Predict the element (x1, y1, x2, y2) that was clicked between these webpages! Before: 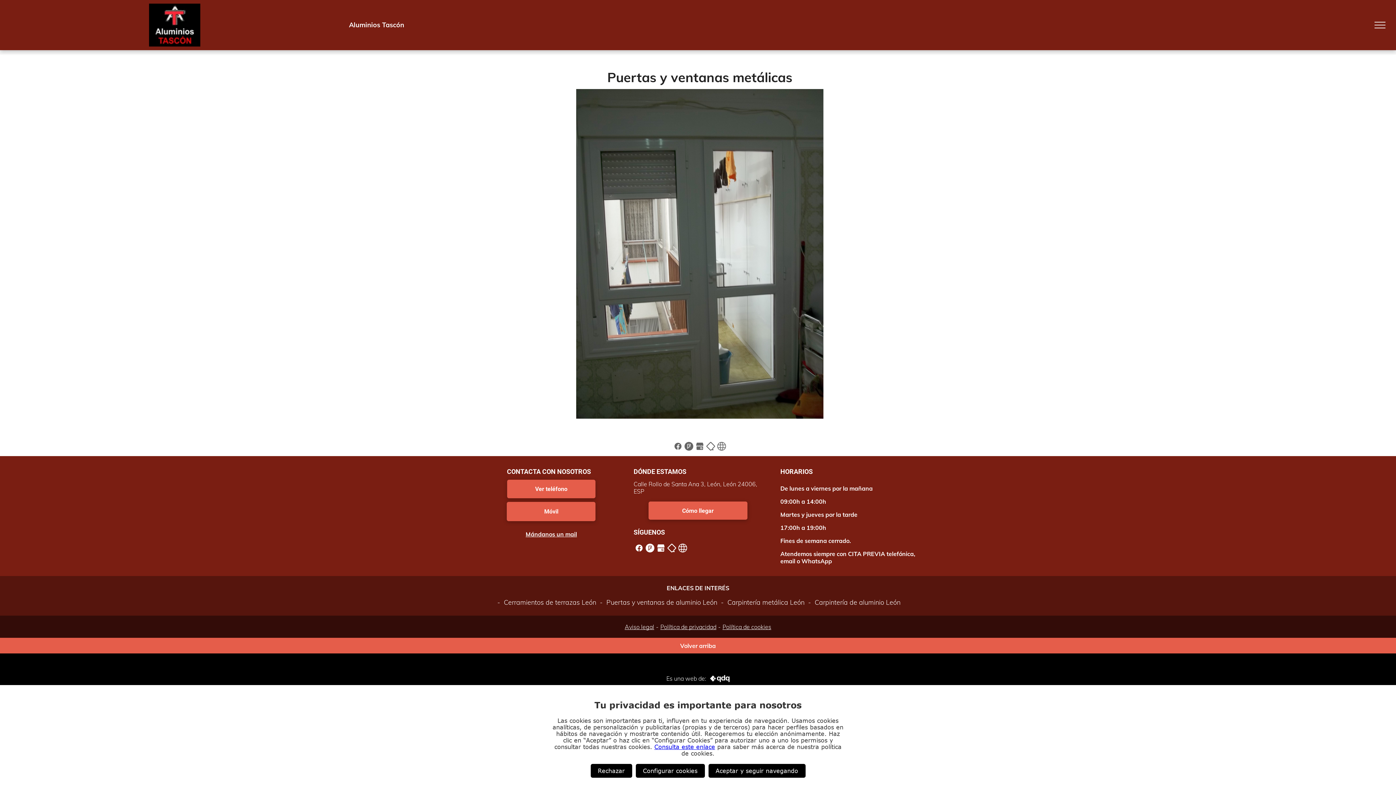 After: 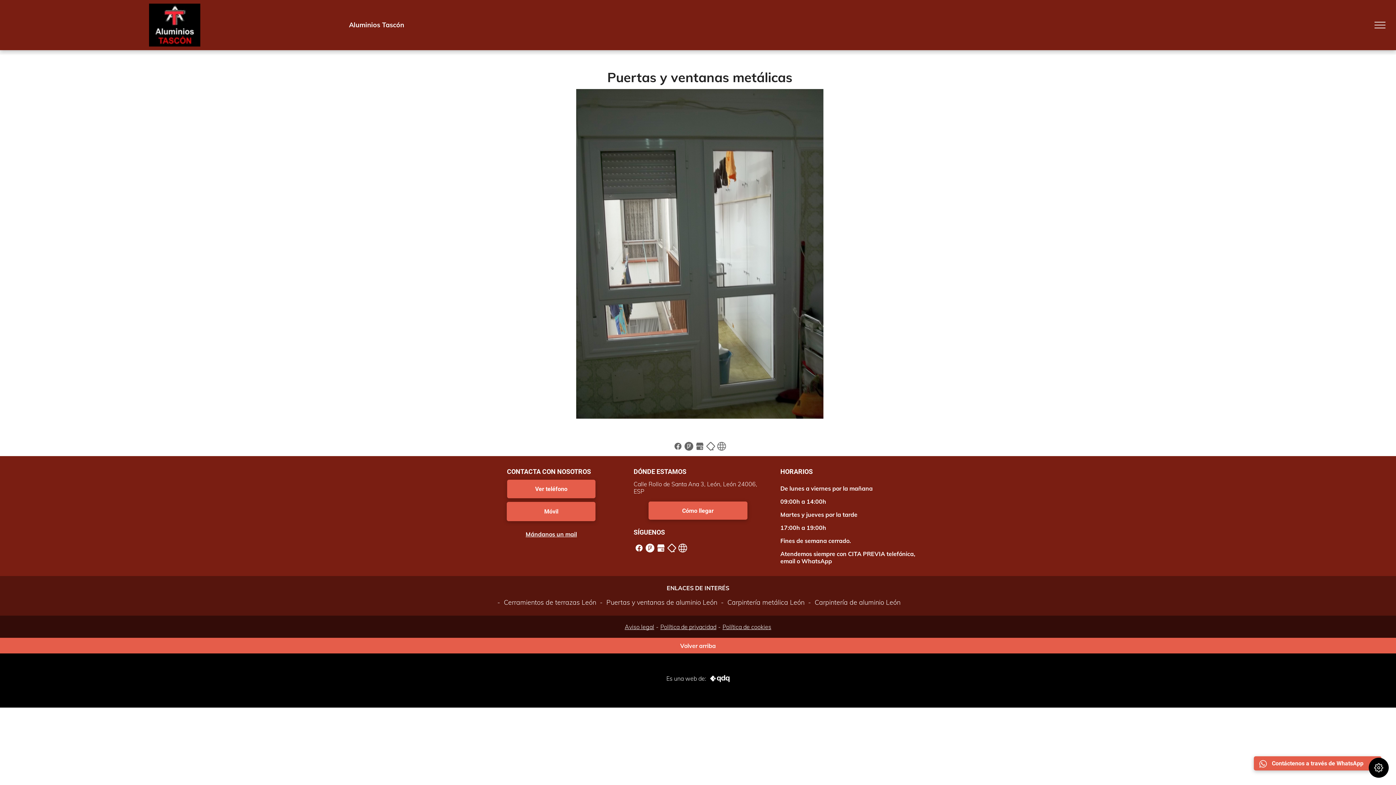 Action: bbox: (590, 764, 632, 778) label: Rechazar